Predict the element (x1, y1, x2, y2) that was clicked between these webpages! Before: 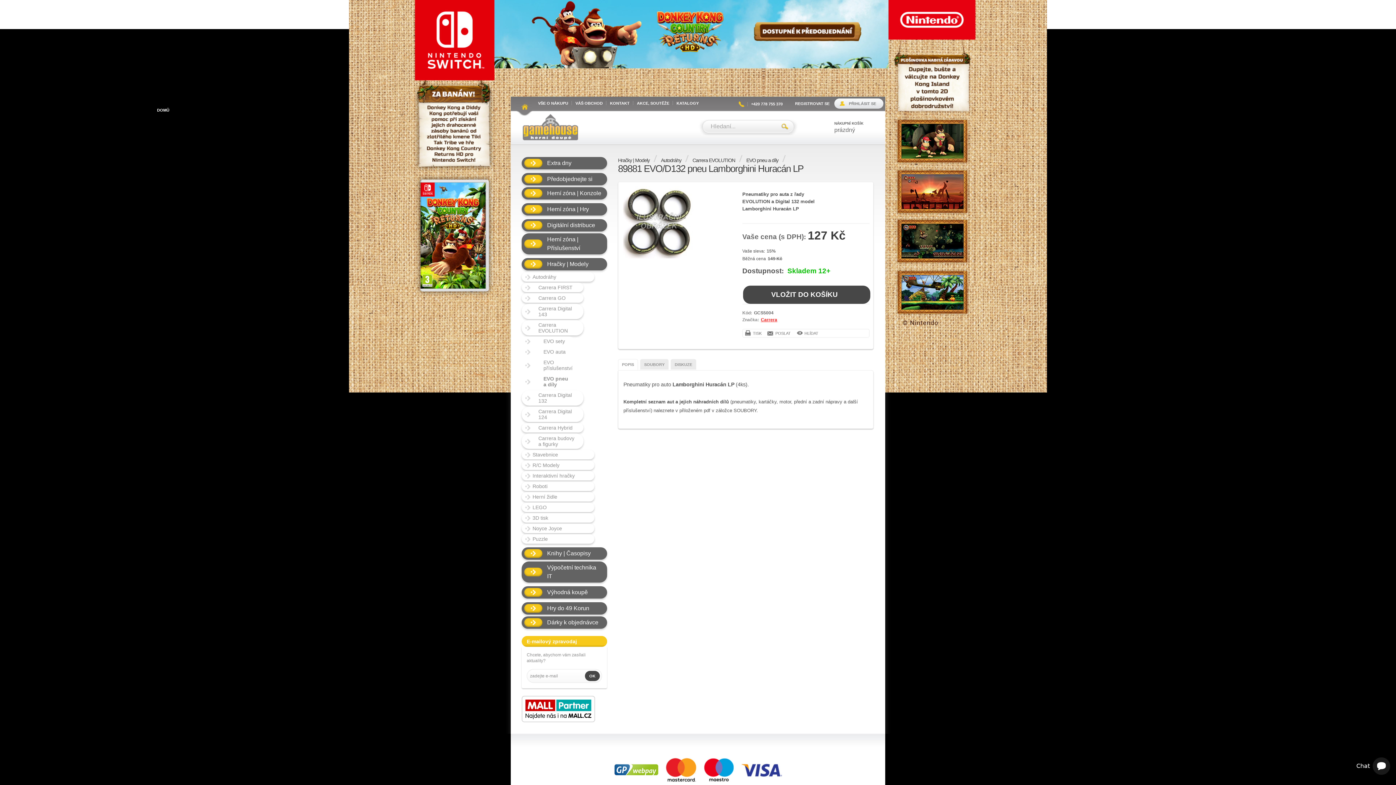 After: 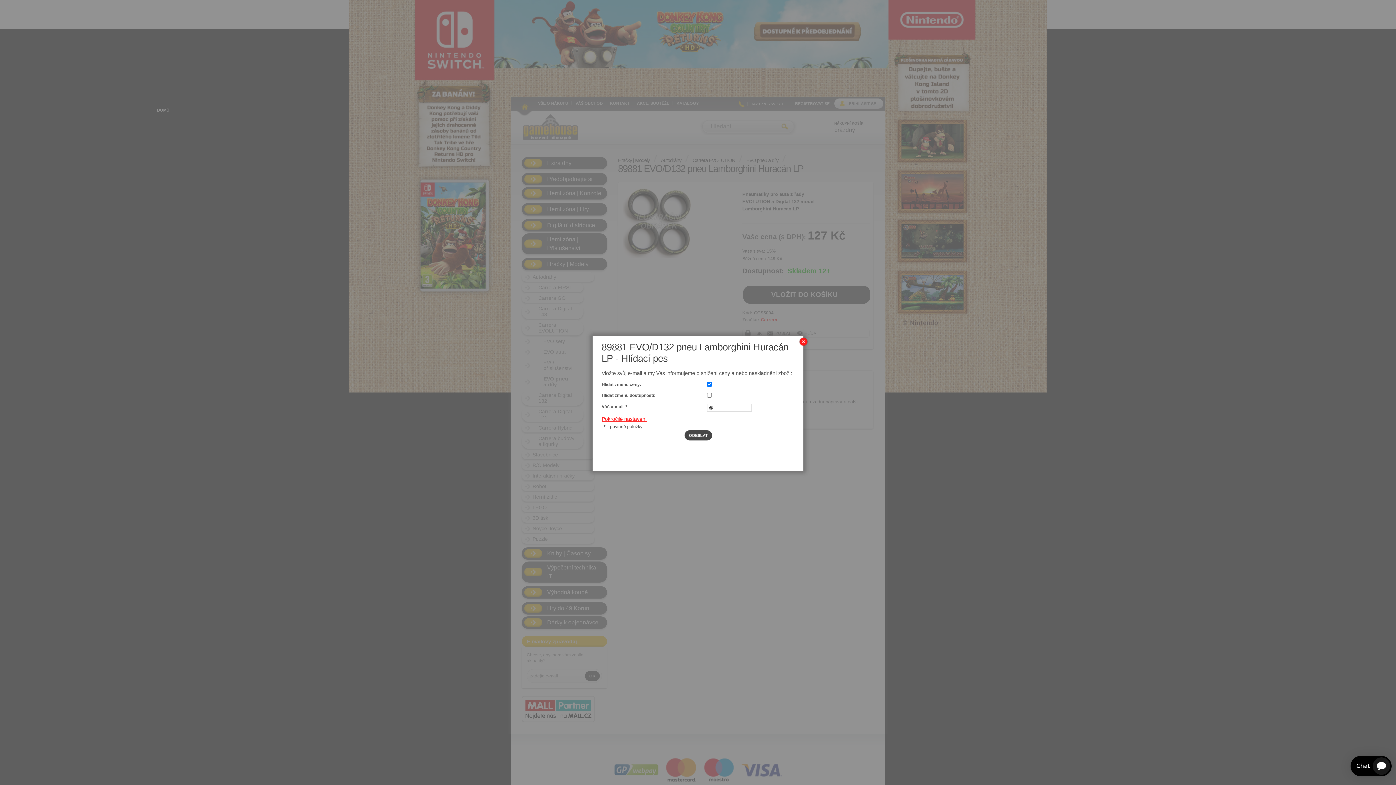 Action: label: HLÍDAT bbox: (794, 331, 818, 335)